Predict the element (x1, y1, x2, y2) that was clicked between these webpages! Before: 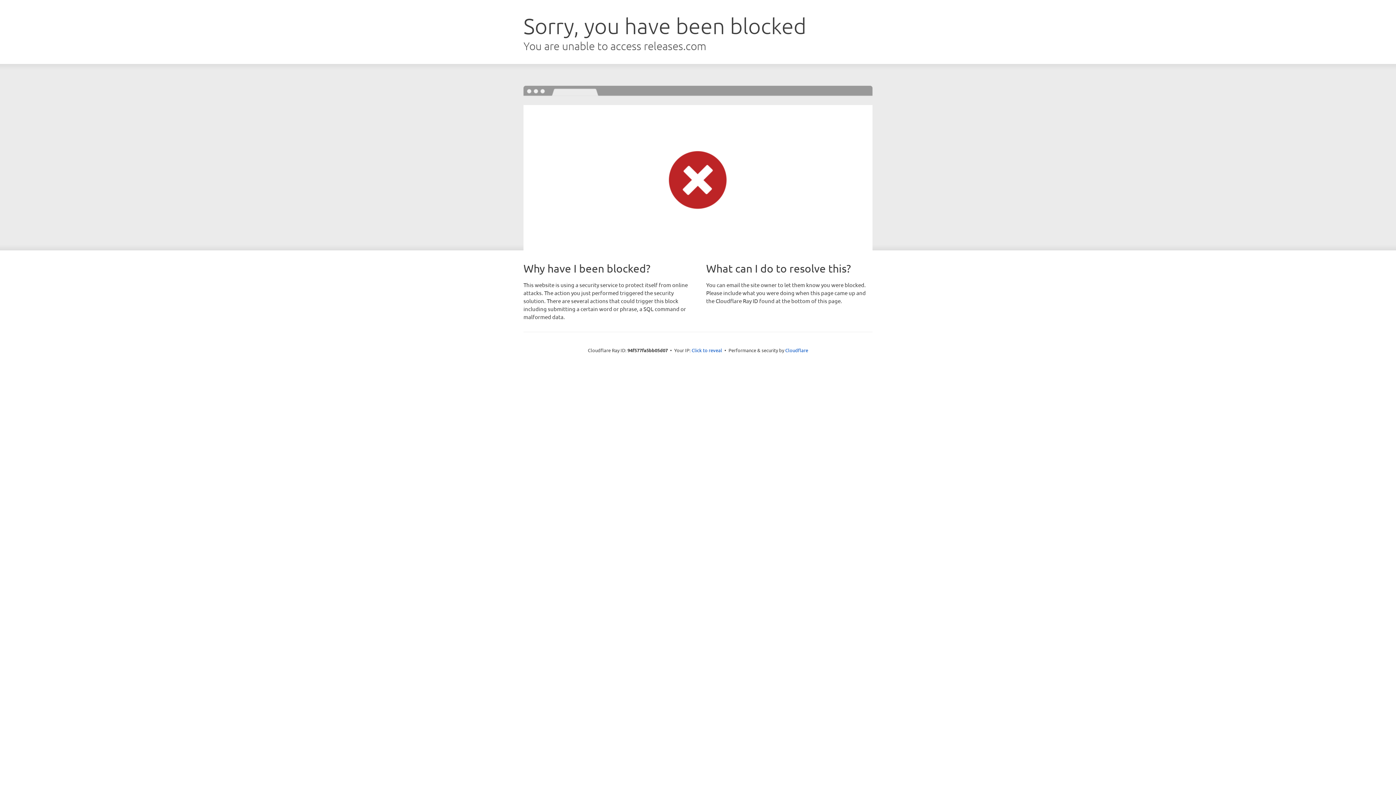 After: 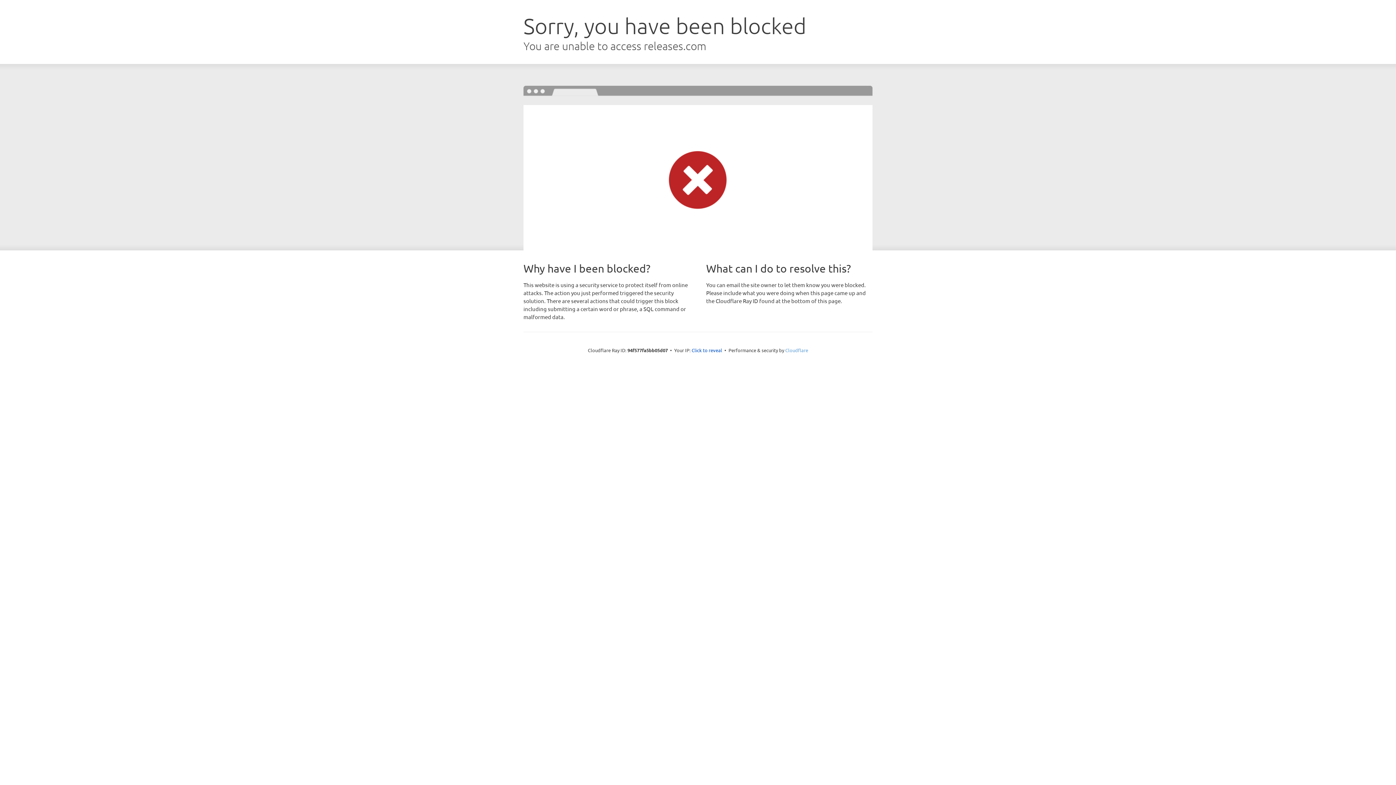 Action: label: Cloudflare bbox: (785, 347, 808, 353)